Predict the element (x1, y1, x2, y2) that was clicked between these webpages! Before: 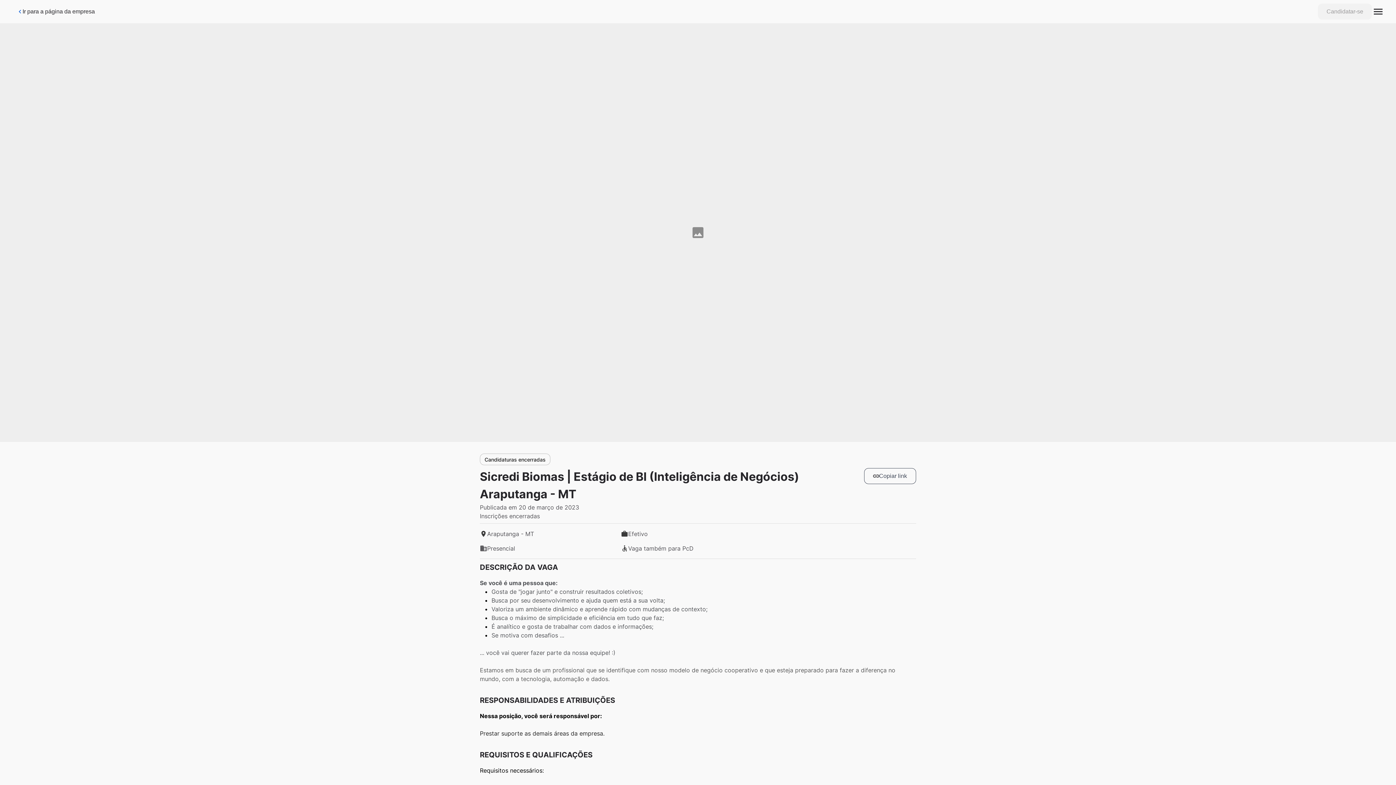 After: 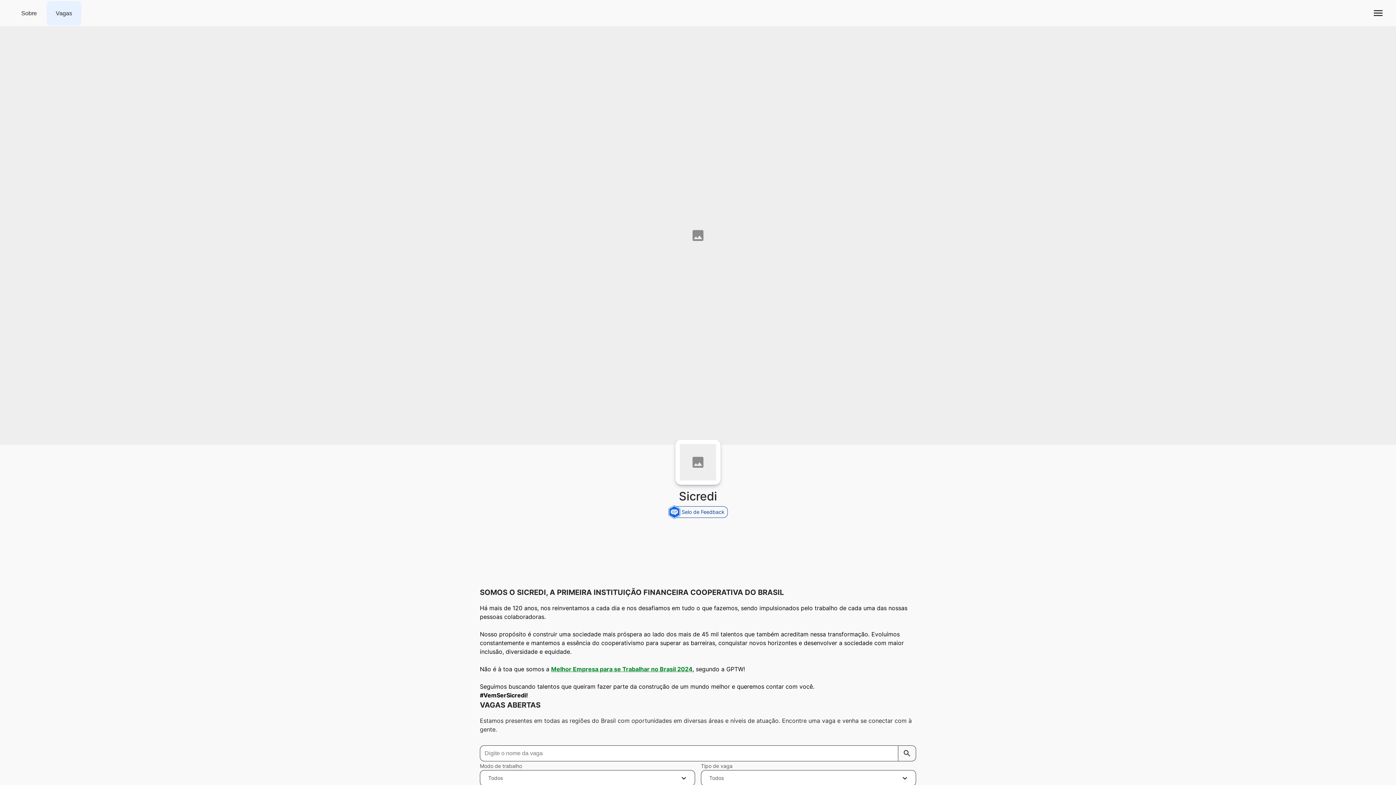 Action: bbox: (11, 1, 100, 21) label: Ir para a página da empresa